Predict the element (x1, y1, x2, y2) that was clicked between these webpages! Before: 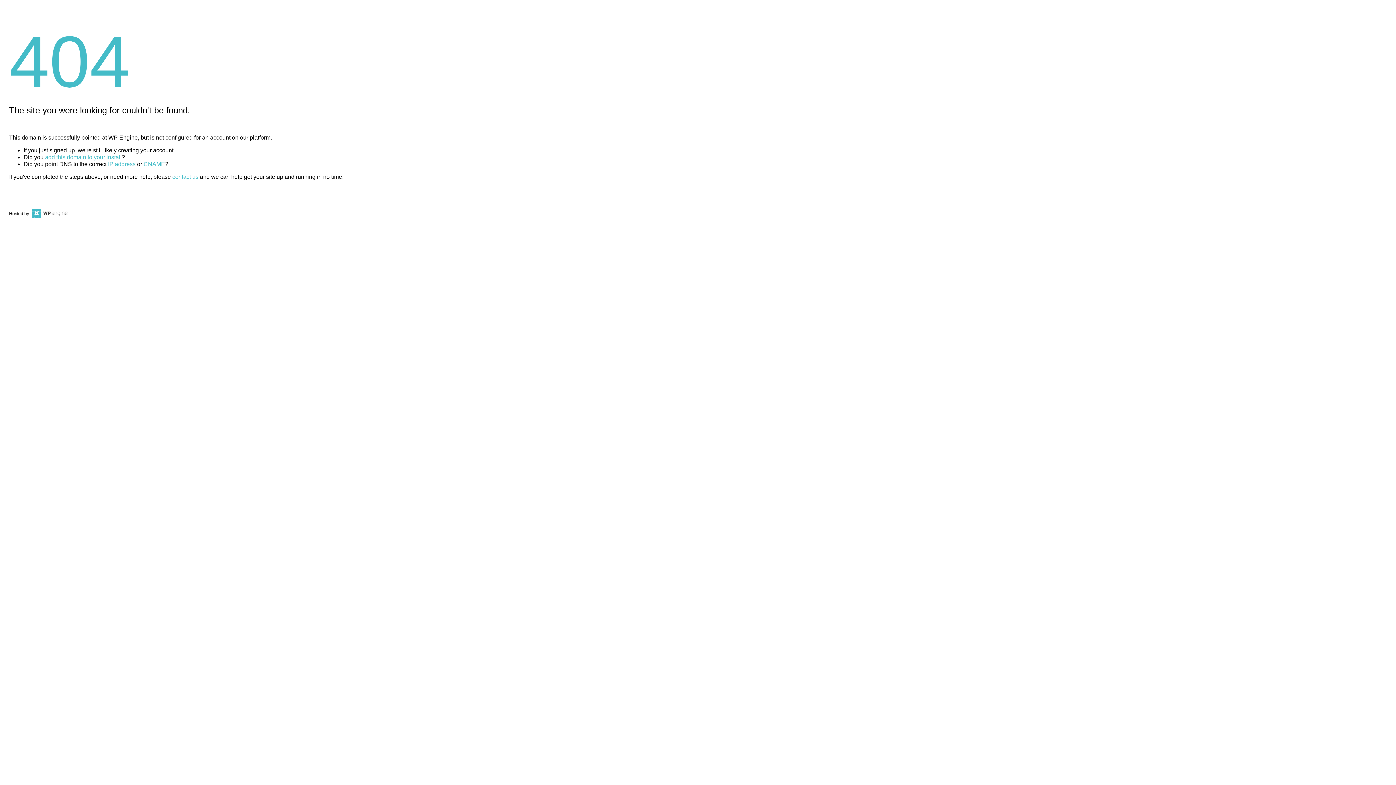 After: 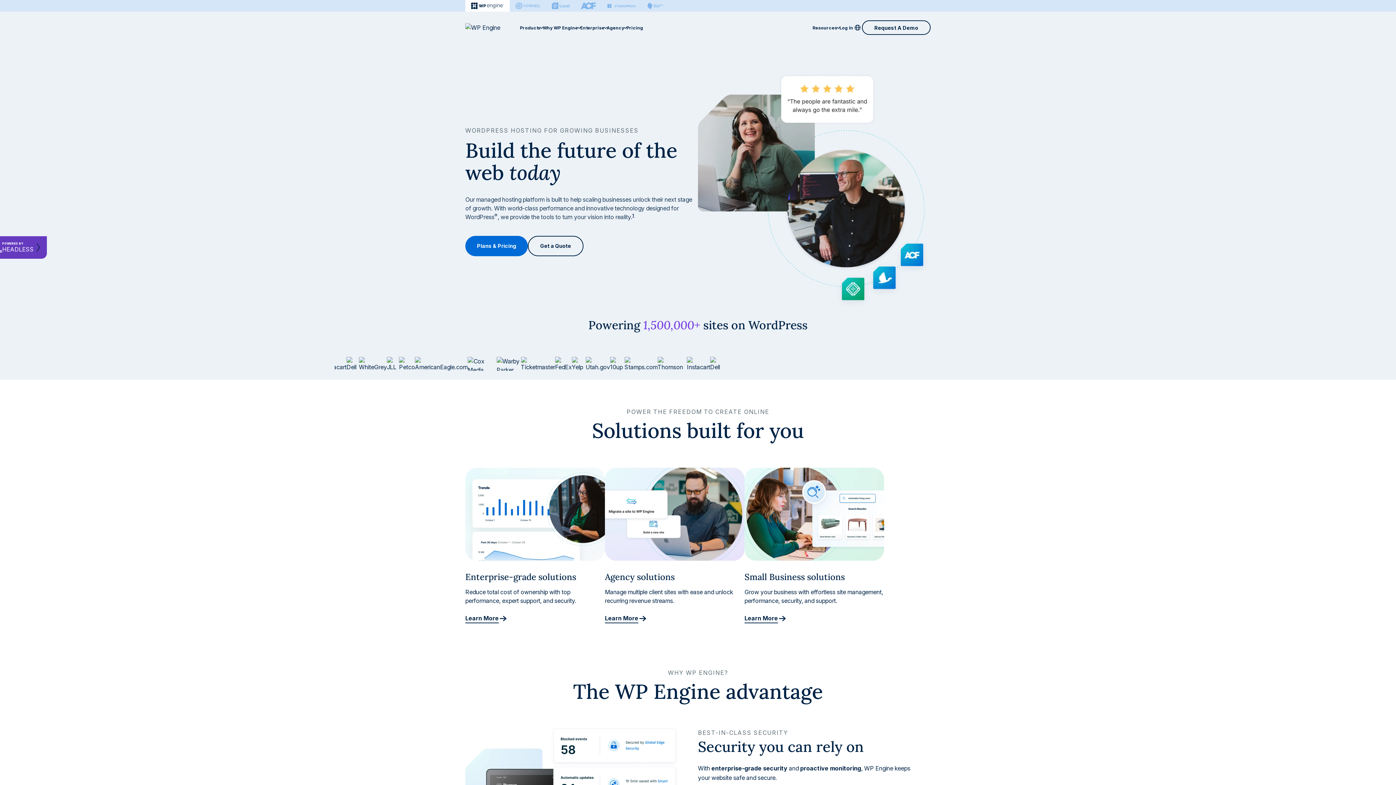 Action: bbox: (30, 211, 67, 216)